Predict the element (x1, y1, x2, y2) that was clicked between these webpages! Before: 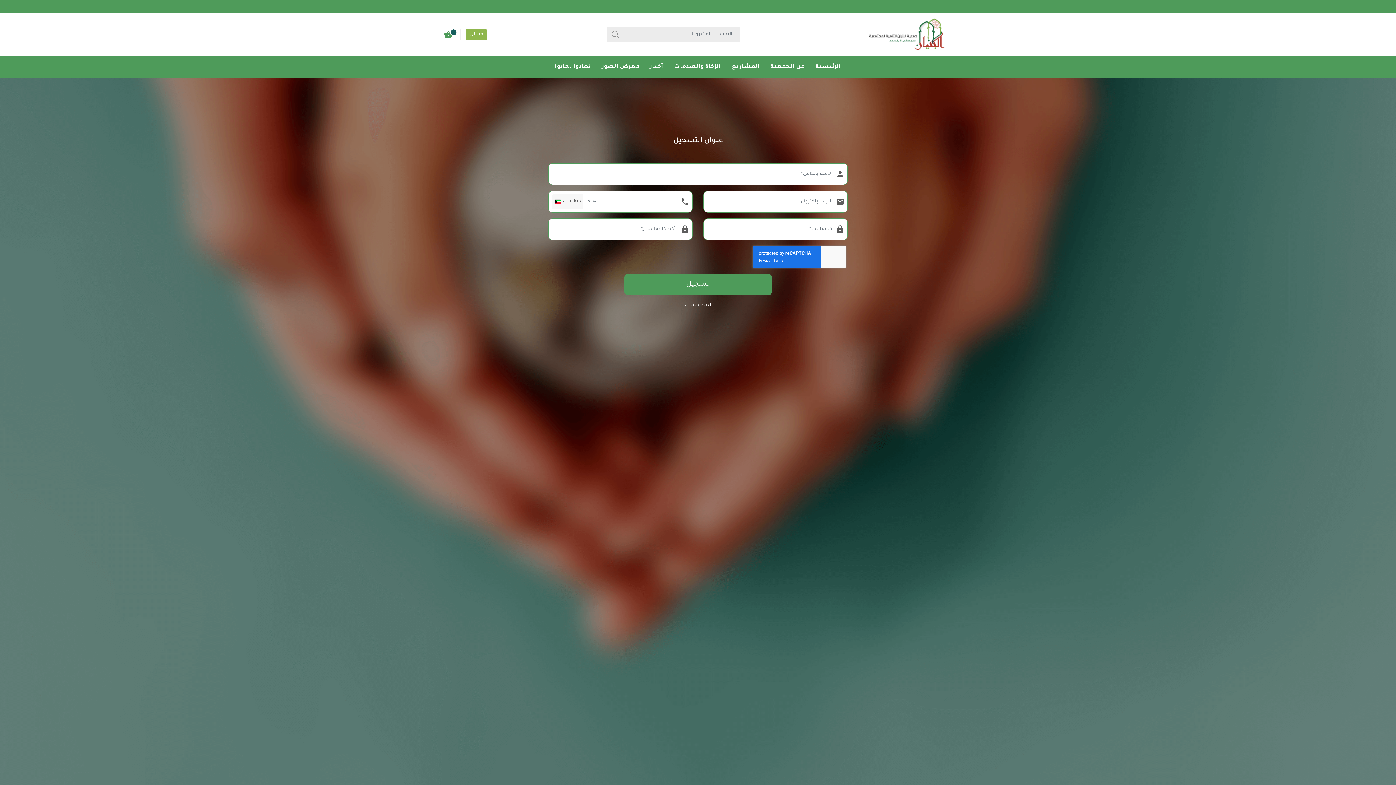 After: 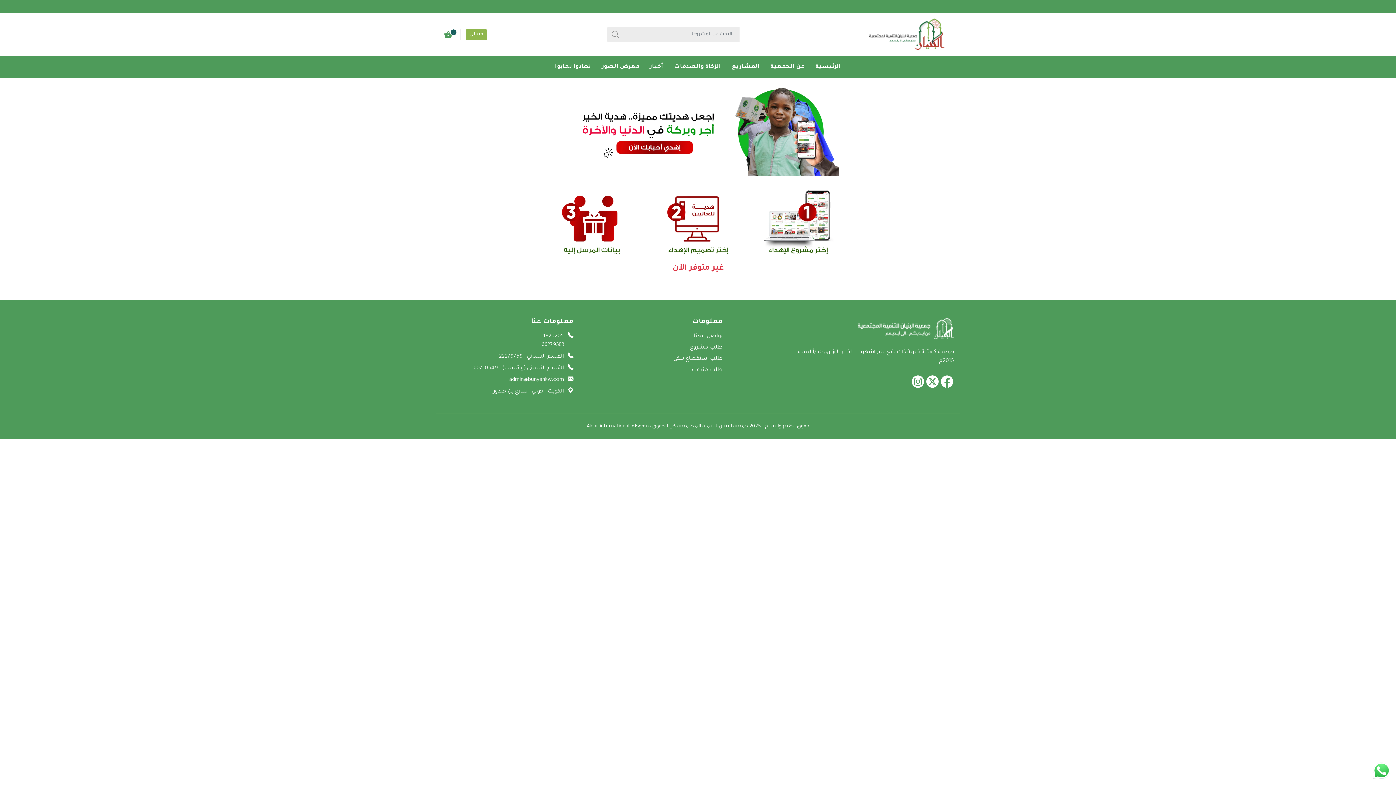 Action: bbox: (549, 56, 596, 78) label: تهادوا تحابوا